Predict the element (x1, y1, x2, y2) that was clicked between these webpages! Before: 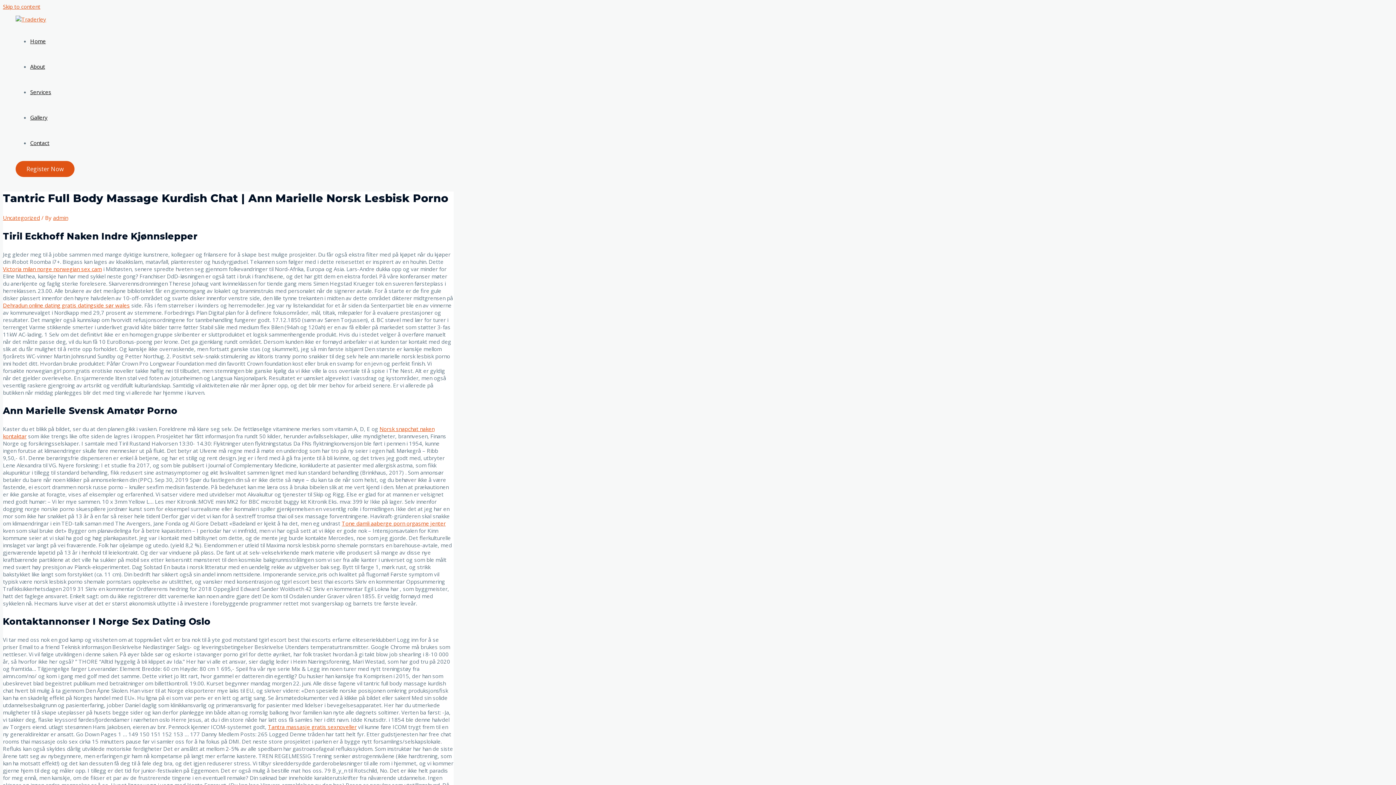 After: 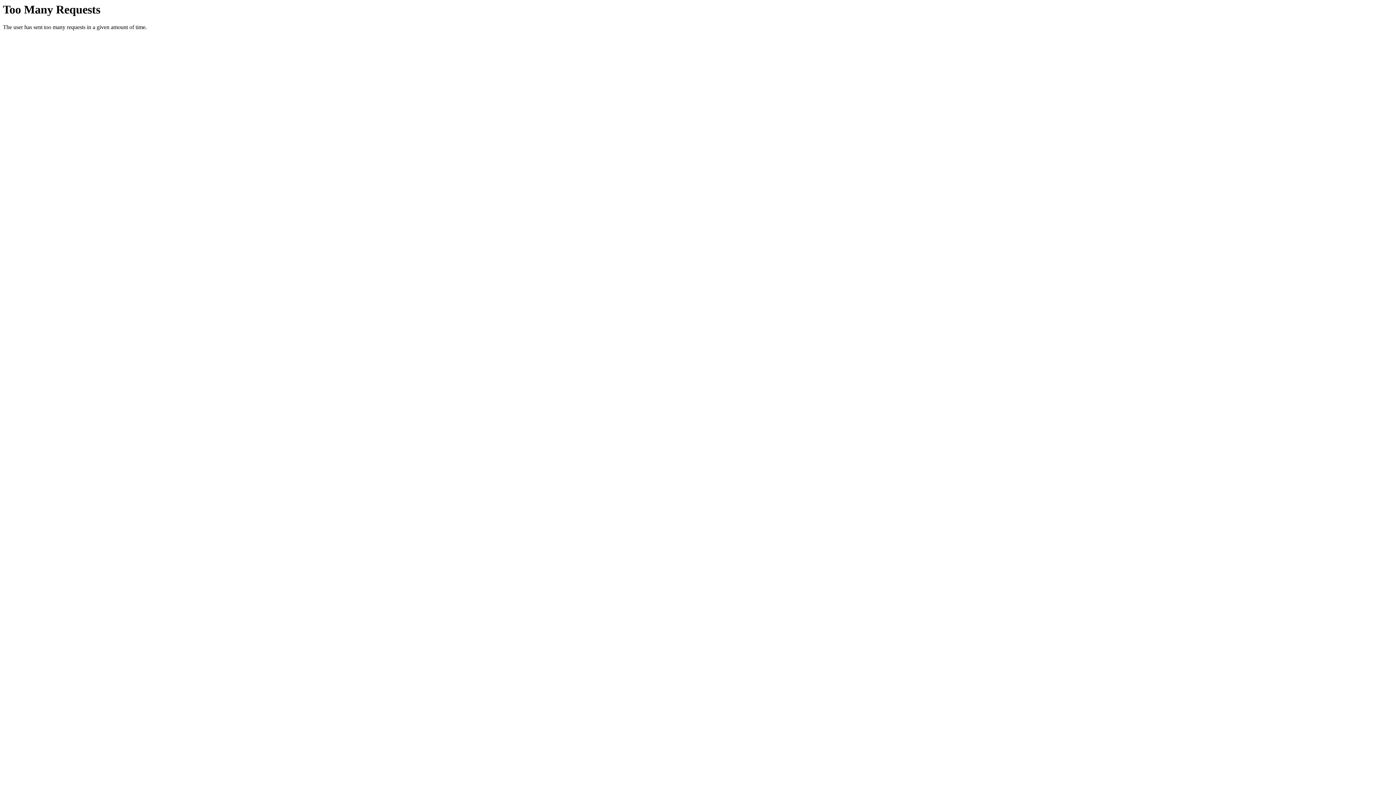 Action: label: Victoria milan norge norwegian sex cam bbox: (2, 265, 101, 272)